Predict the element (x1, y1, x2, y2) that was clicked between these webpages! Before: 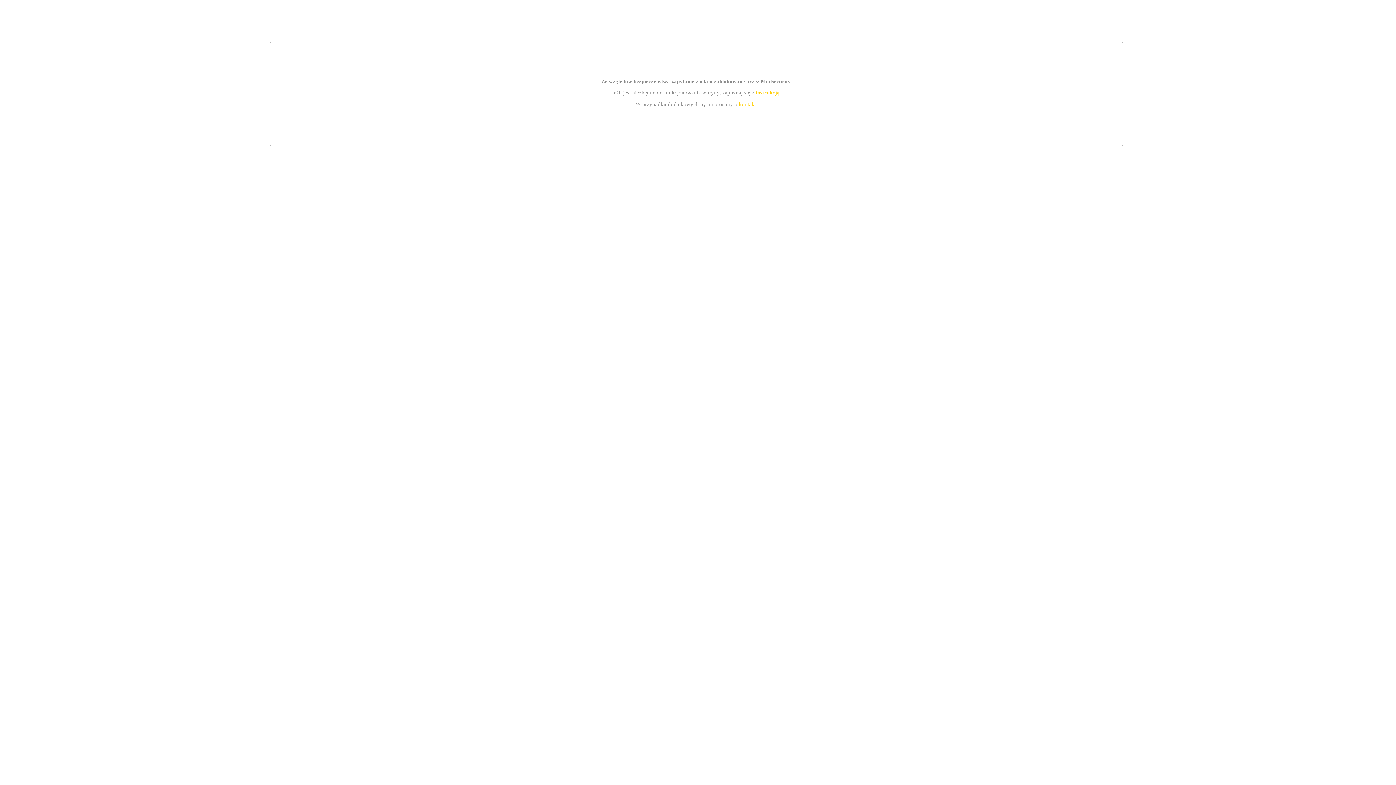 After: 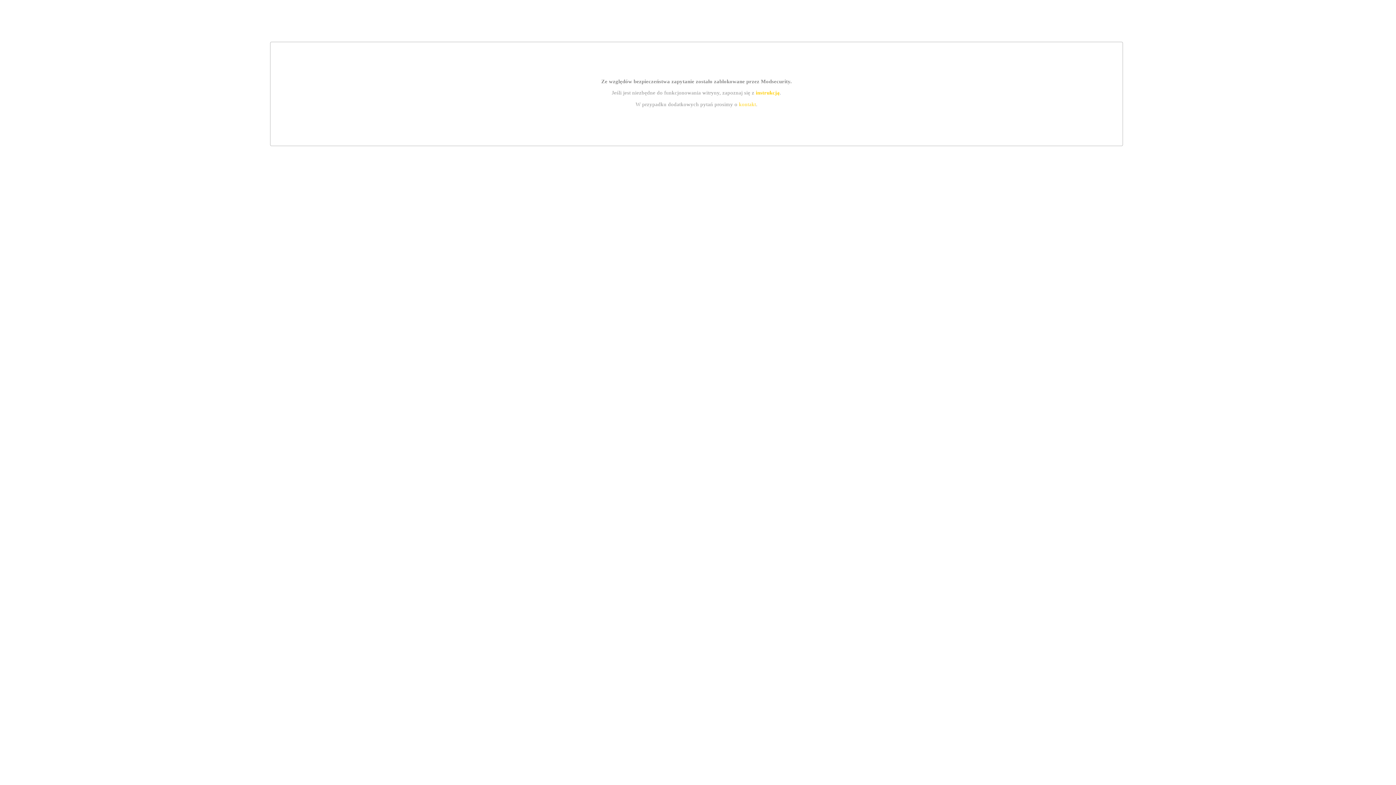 Action: label: kontakt bbox: (739, 101, 756, 107)